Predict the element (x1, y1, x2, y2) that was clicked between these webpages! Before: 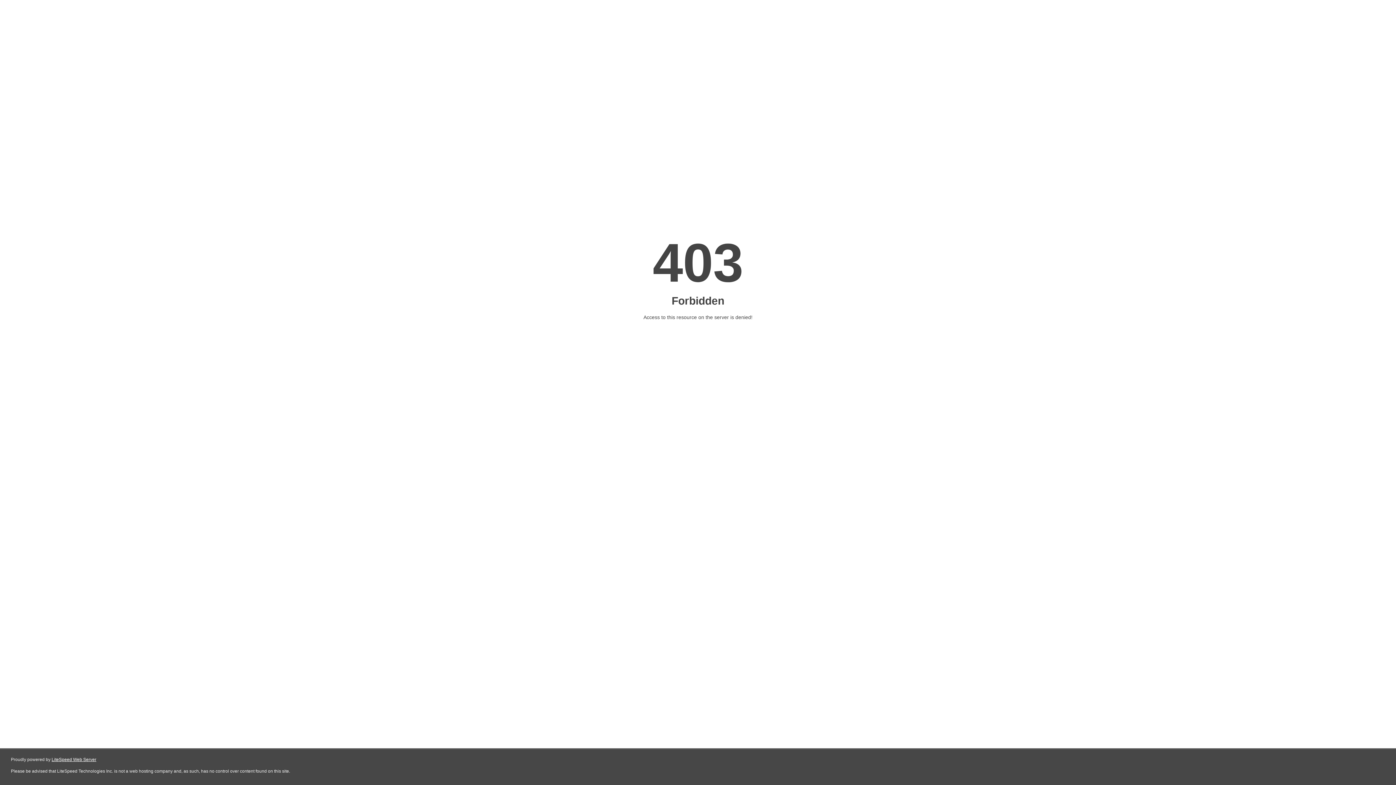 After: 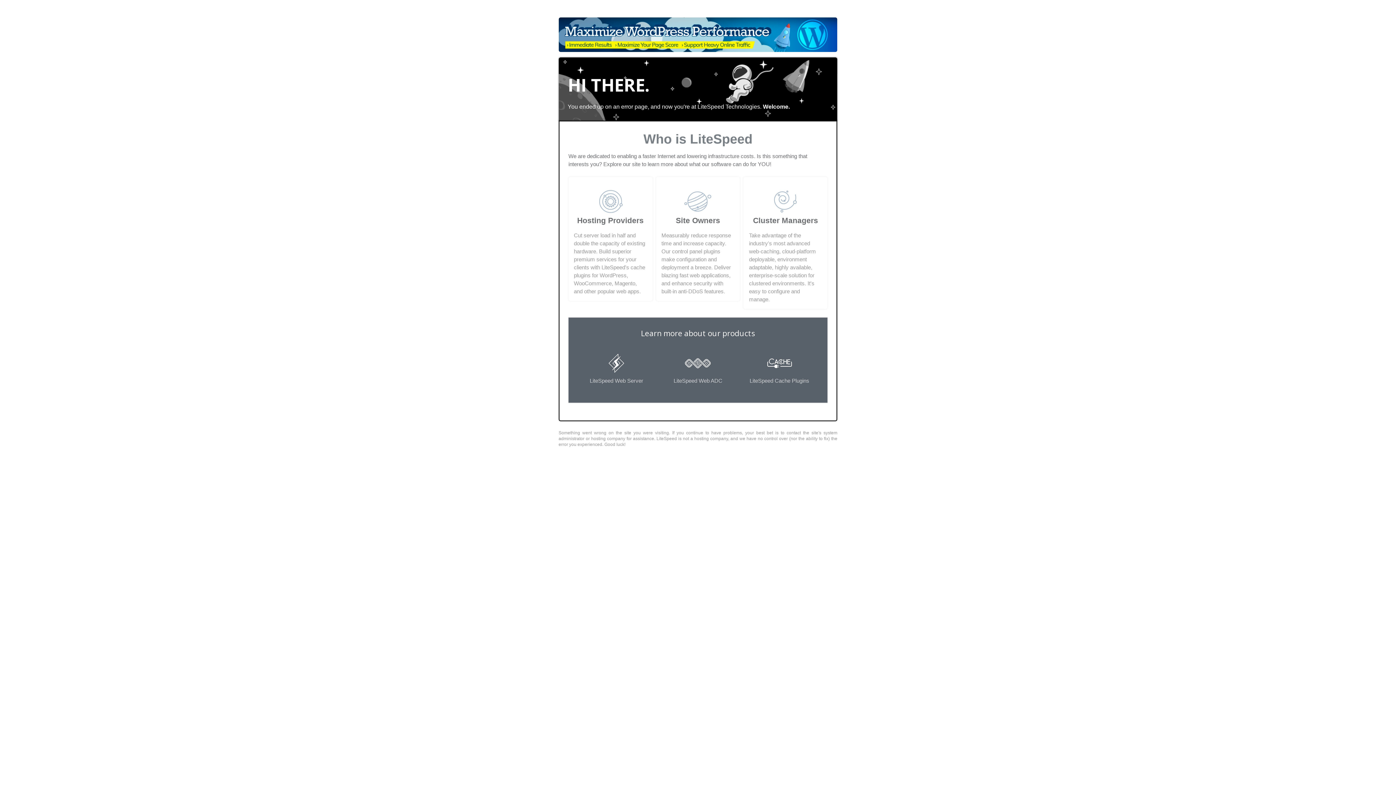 Action: bbox: (51, 757, 96, 762) label: LiteSpeed Web Server